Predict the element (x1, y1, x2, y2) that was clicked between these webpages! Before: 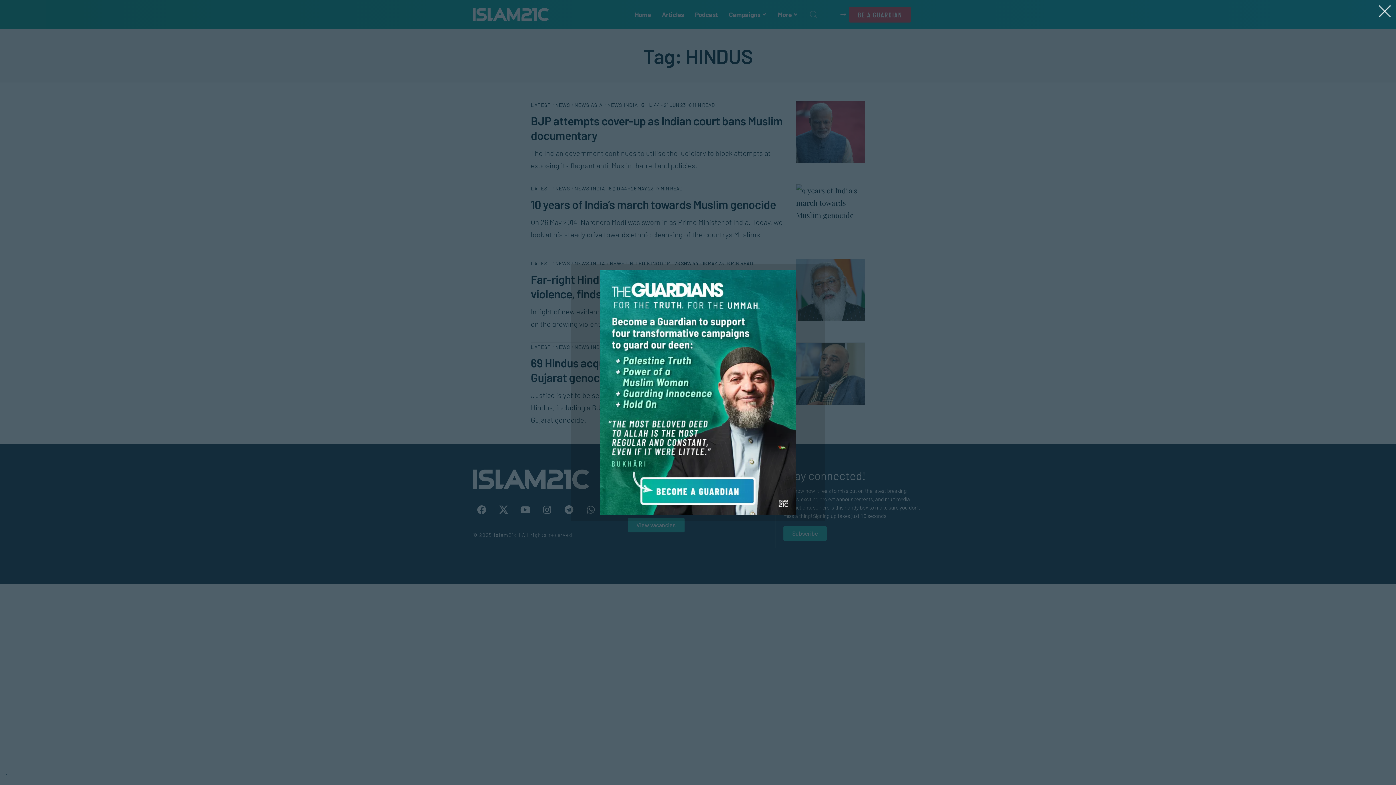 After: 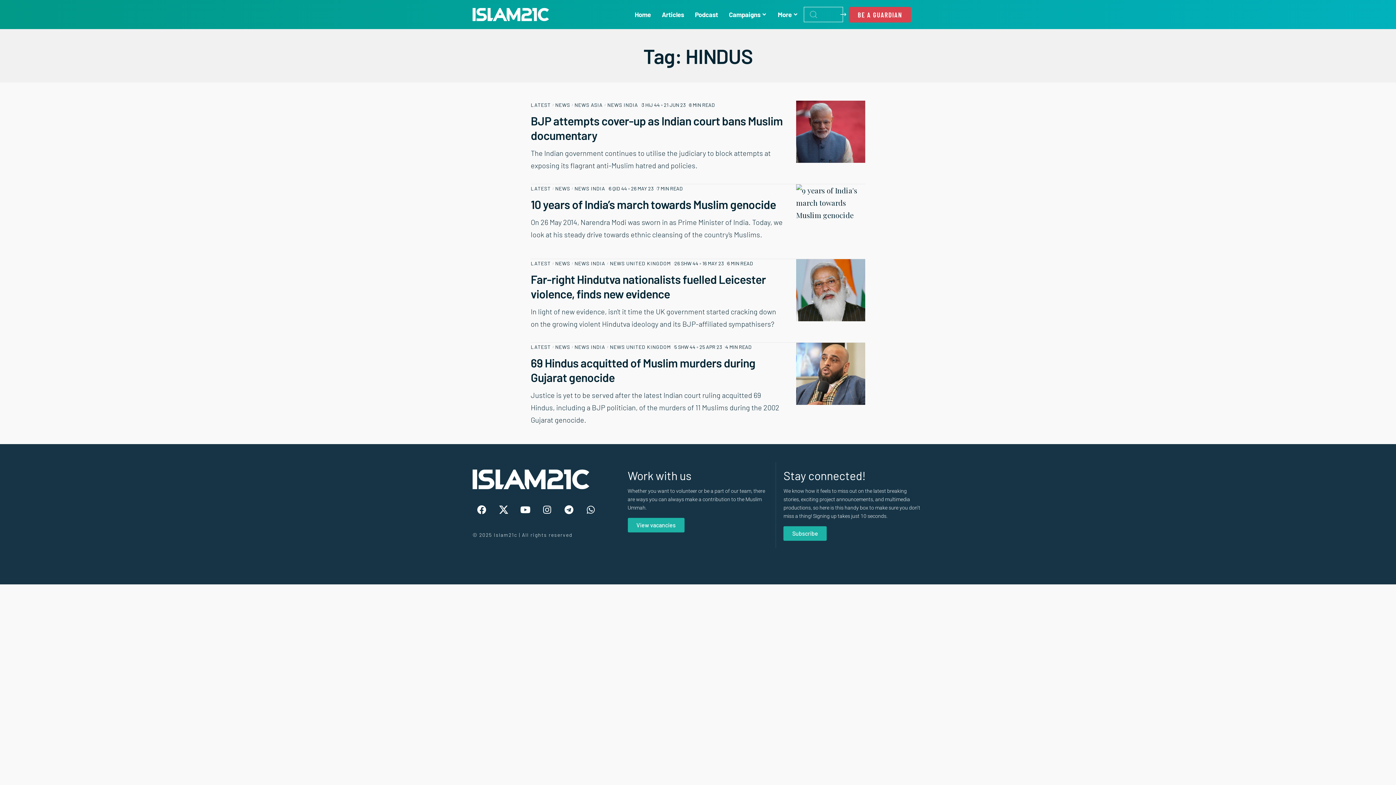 Action: label: . bbox: (5, 770, 6, 776)